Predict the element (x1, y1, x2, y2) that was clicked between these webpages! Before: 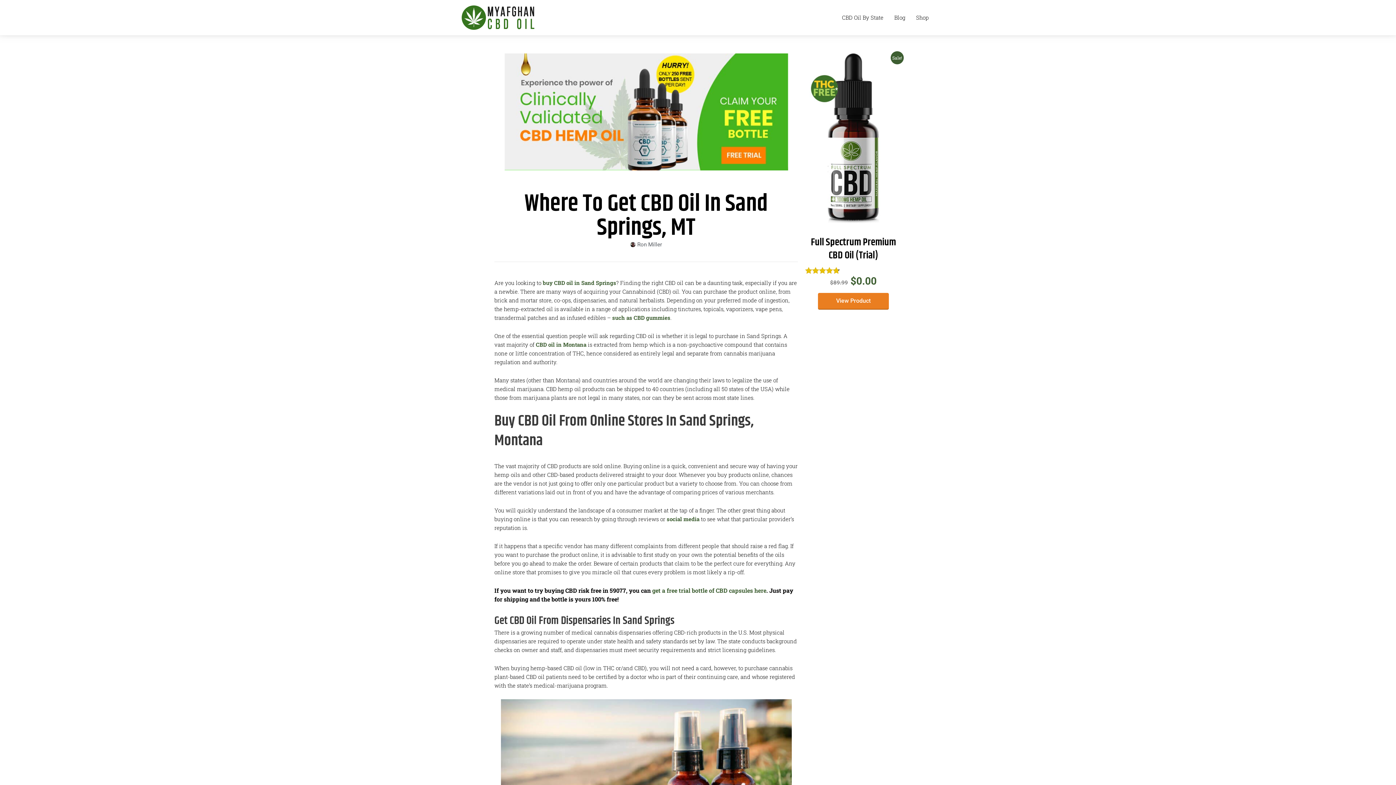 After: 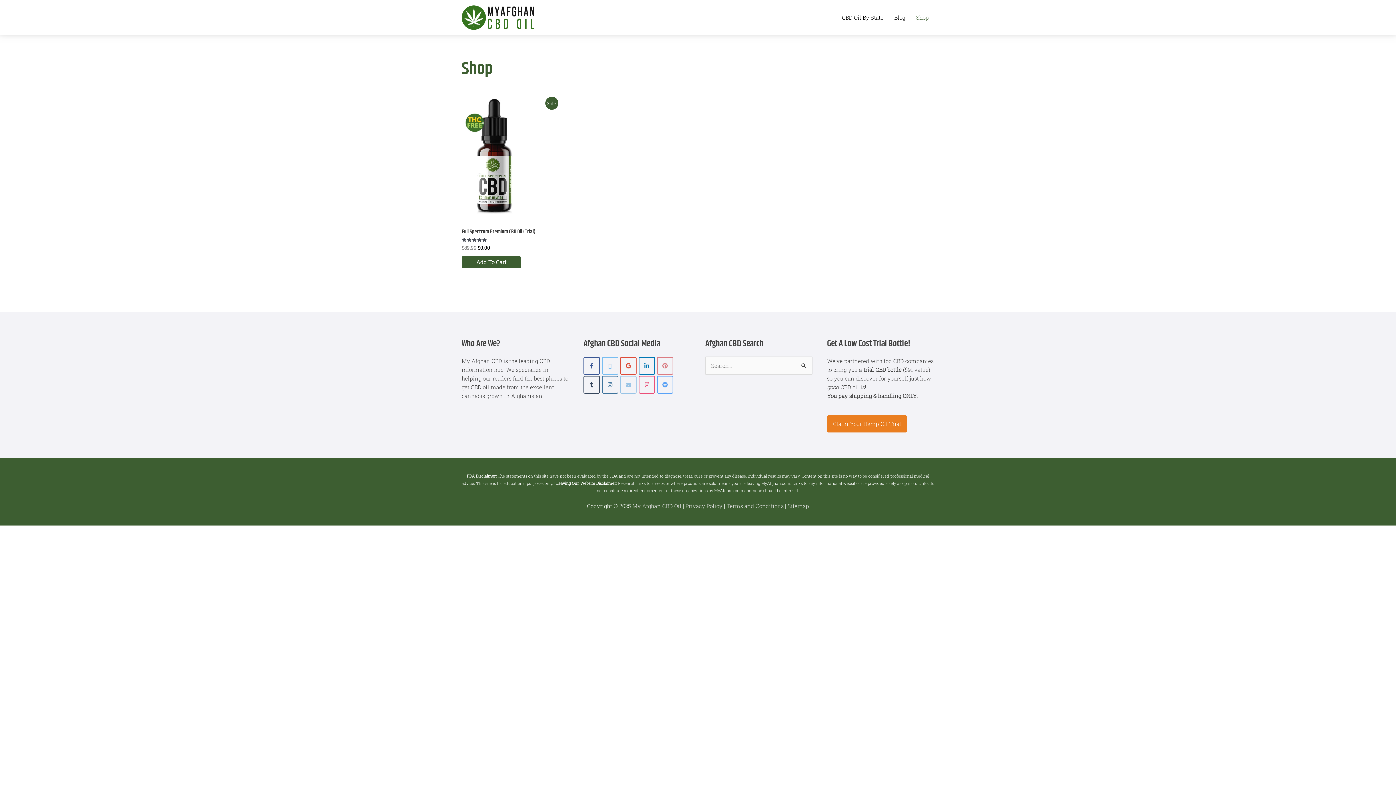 Action: label: Shop bbox: (910, 6, 934, 28)